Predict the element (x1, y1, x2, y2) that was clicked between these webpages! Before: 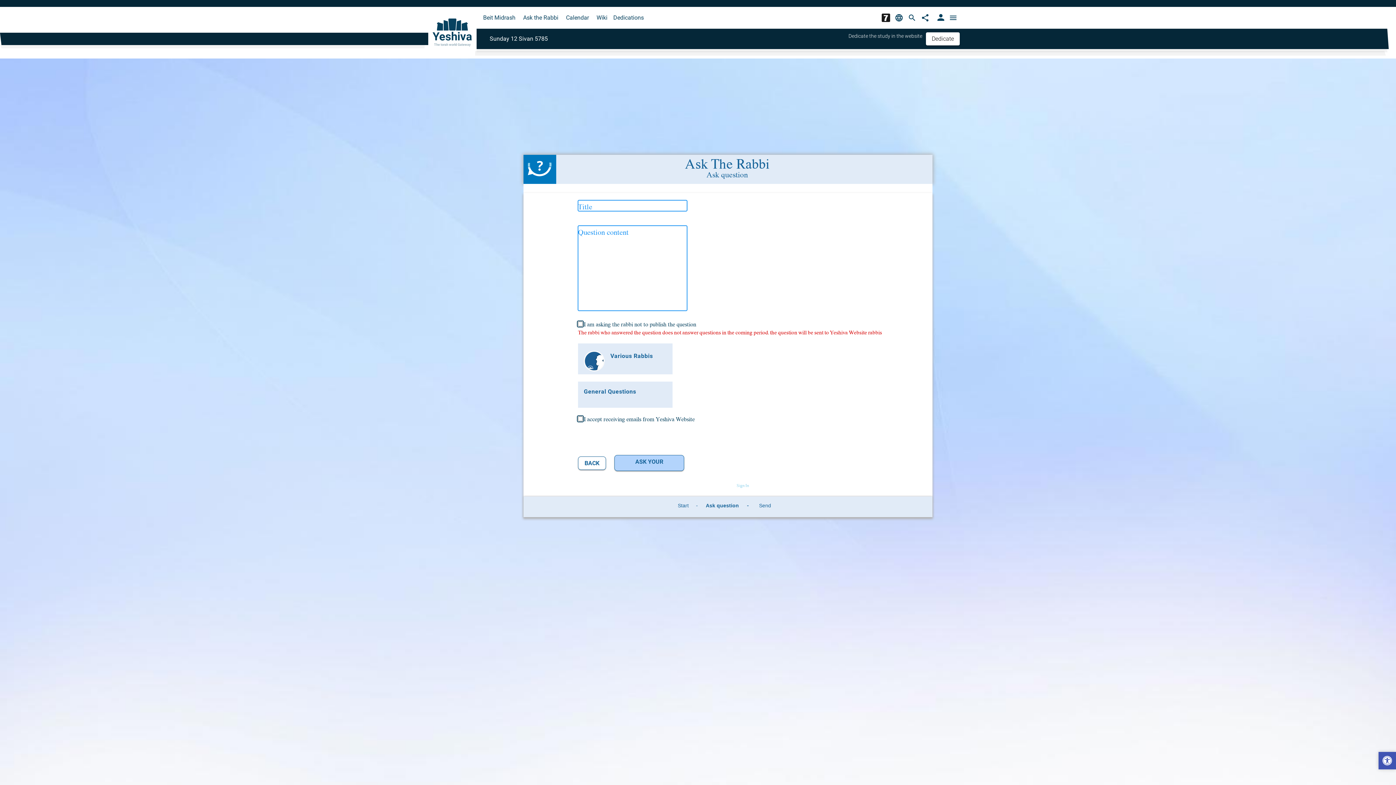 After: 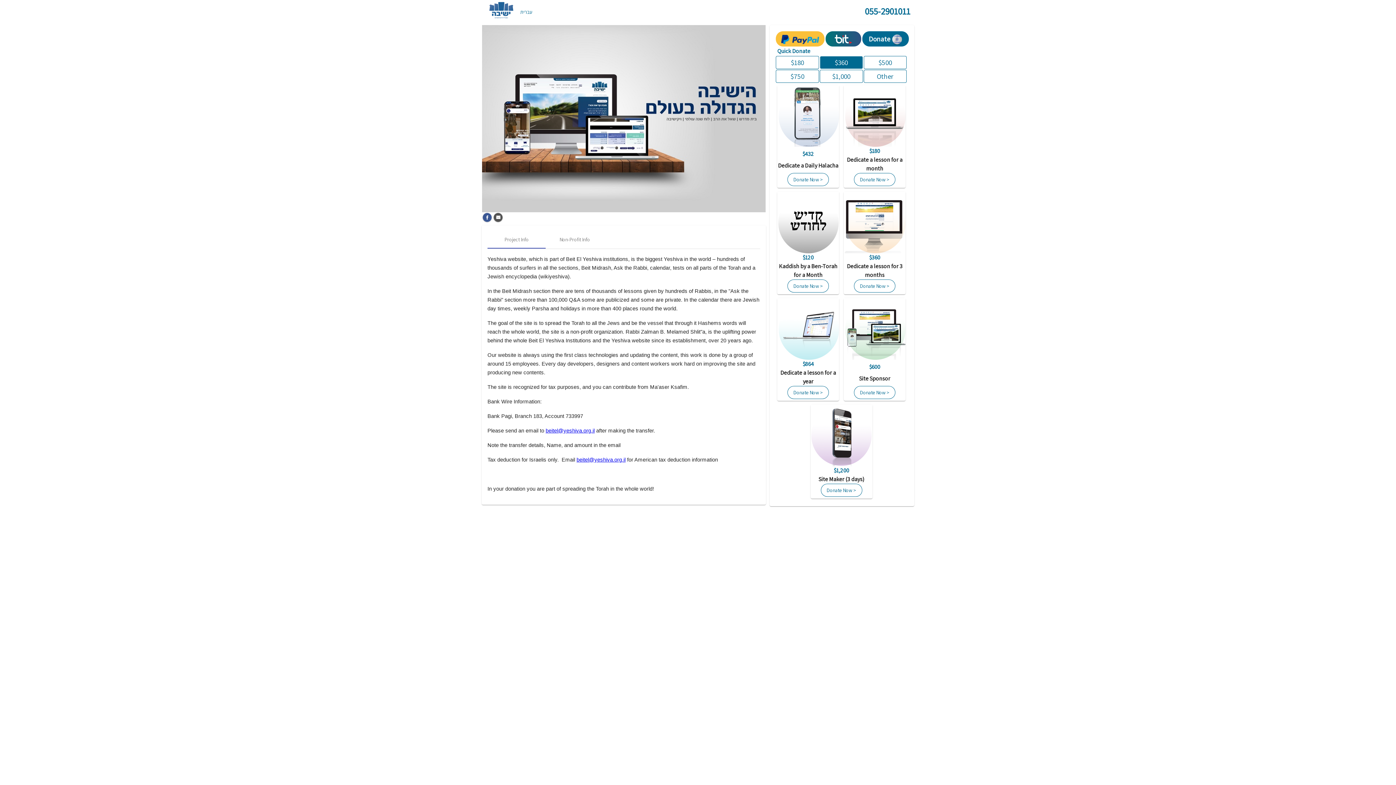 Action: bbox: (926, 32, 960, 45) label: Dedicate